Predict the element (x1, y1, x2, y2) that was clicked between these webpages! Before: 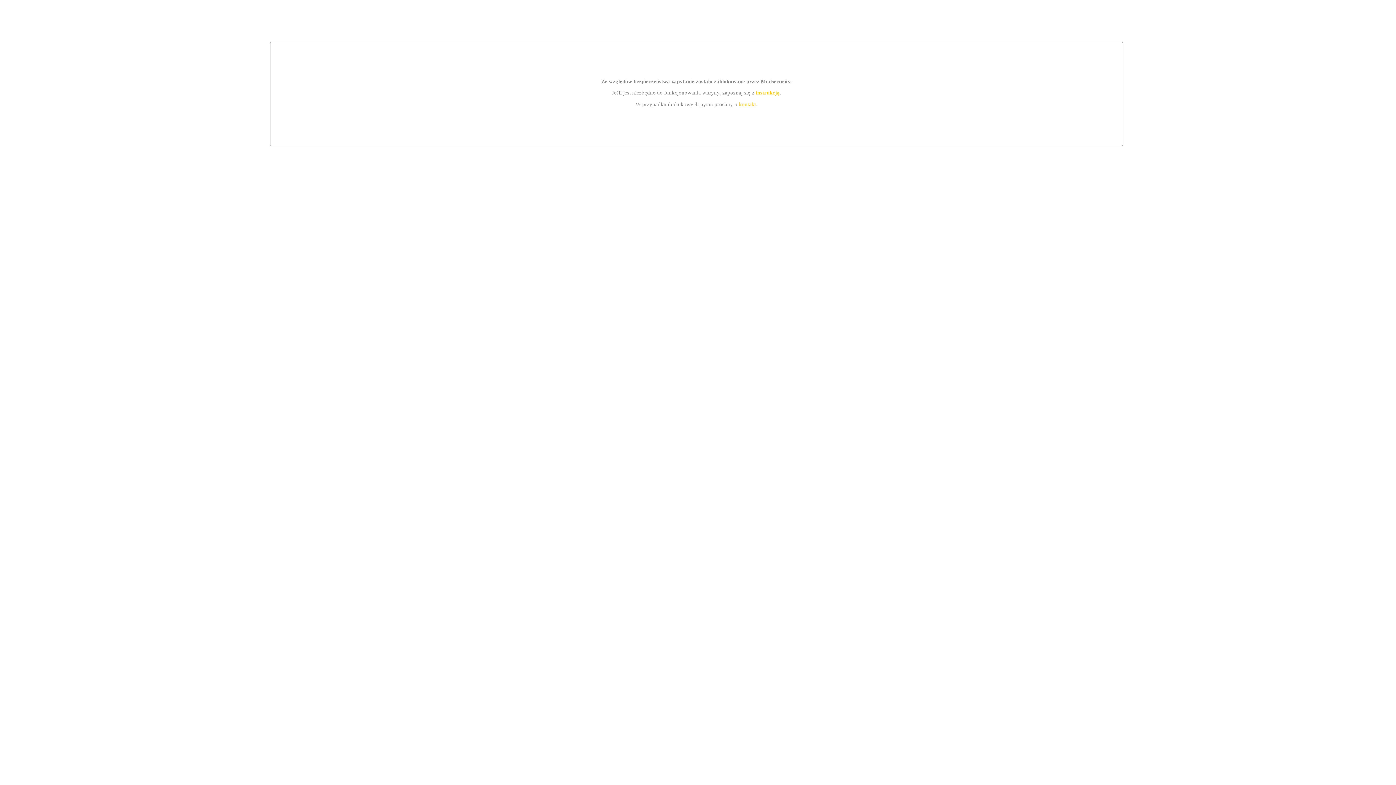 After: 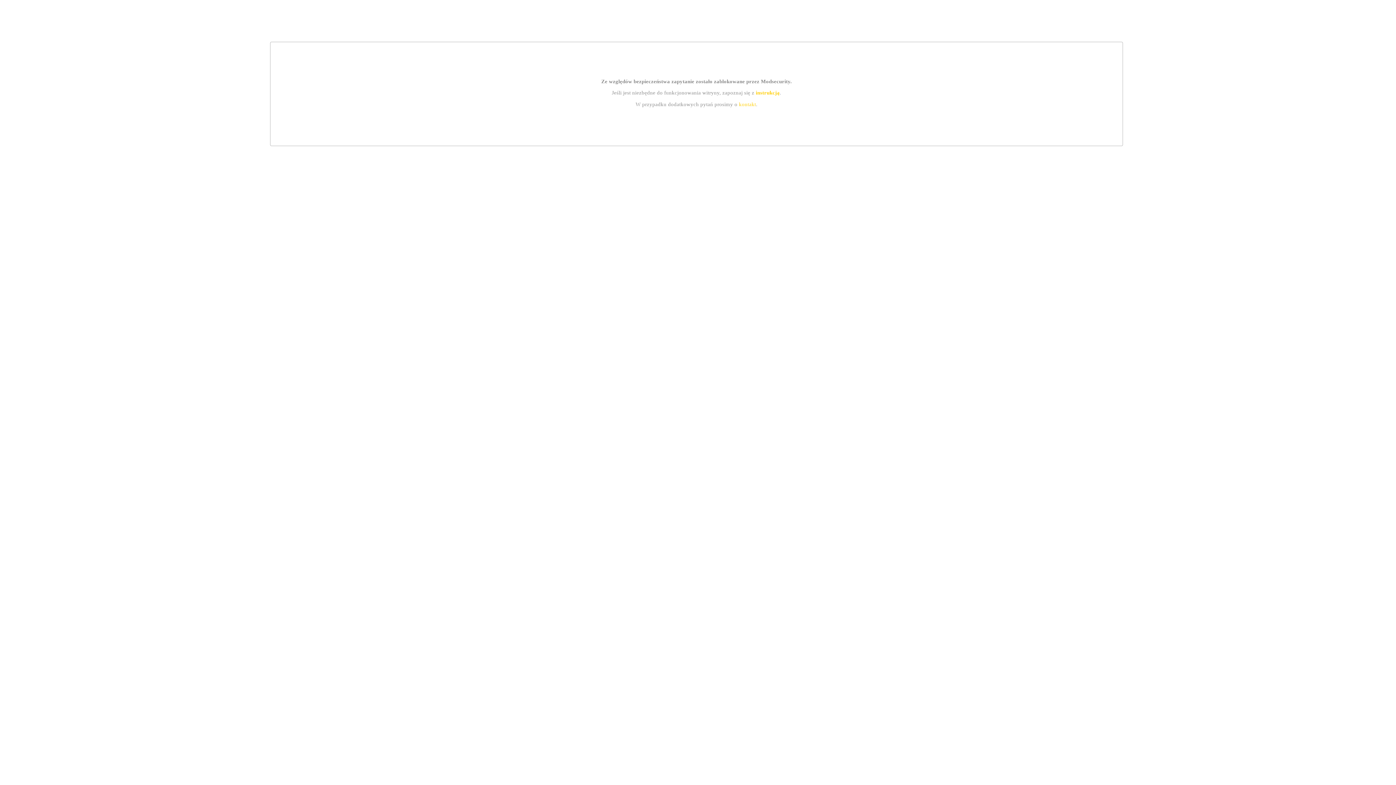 Action: label: kontakt bbox: (739, 101, 756, 107)